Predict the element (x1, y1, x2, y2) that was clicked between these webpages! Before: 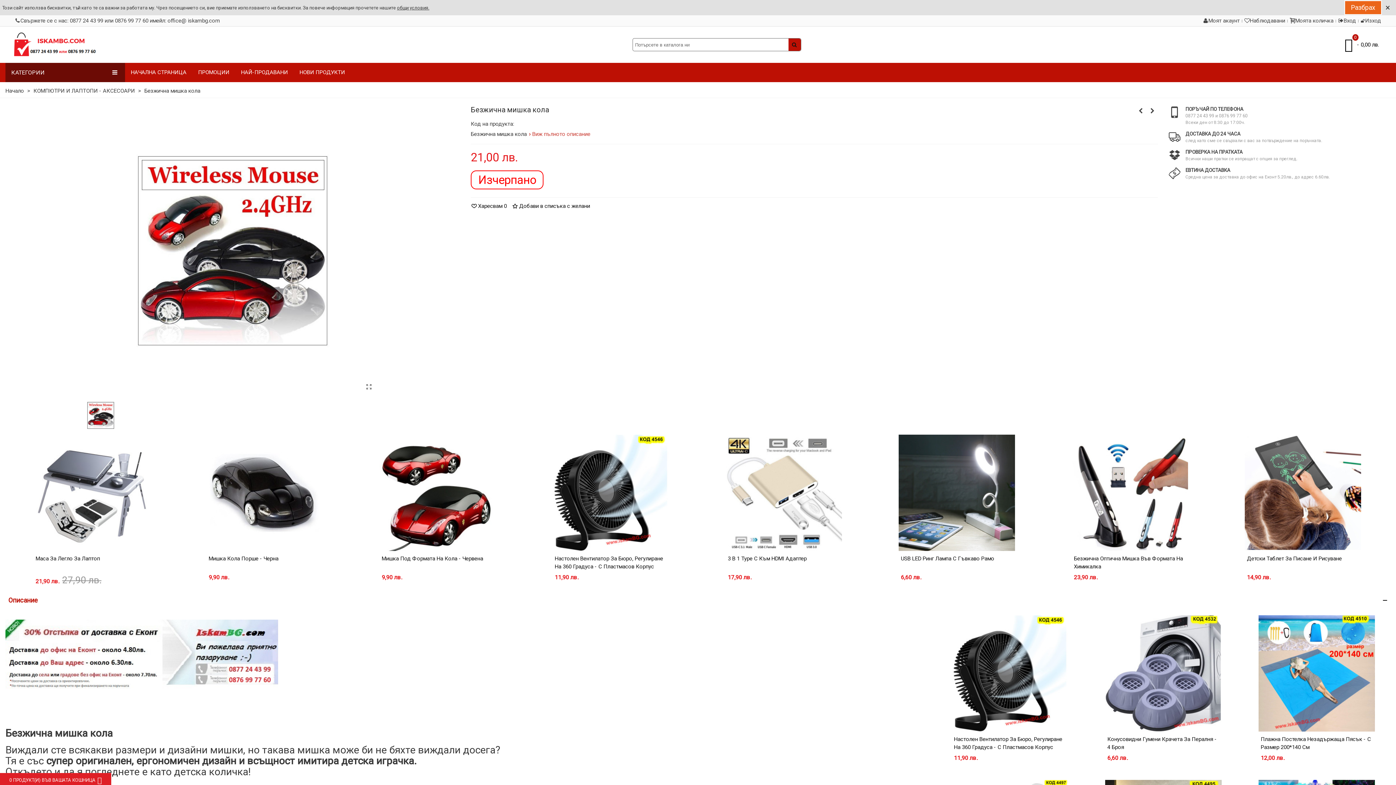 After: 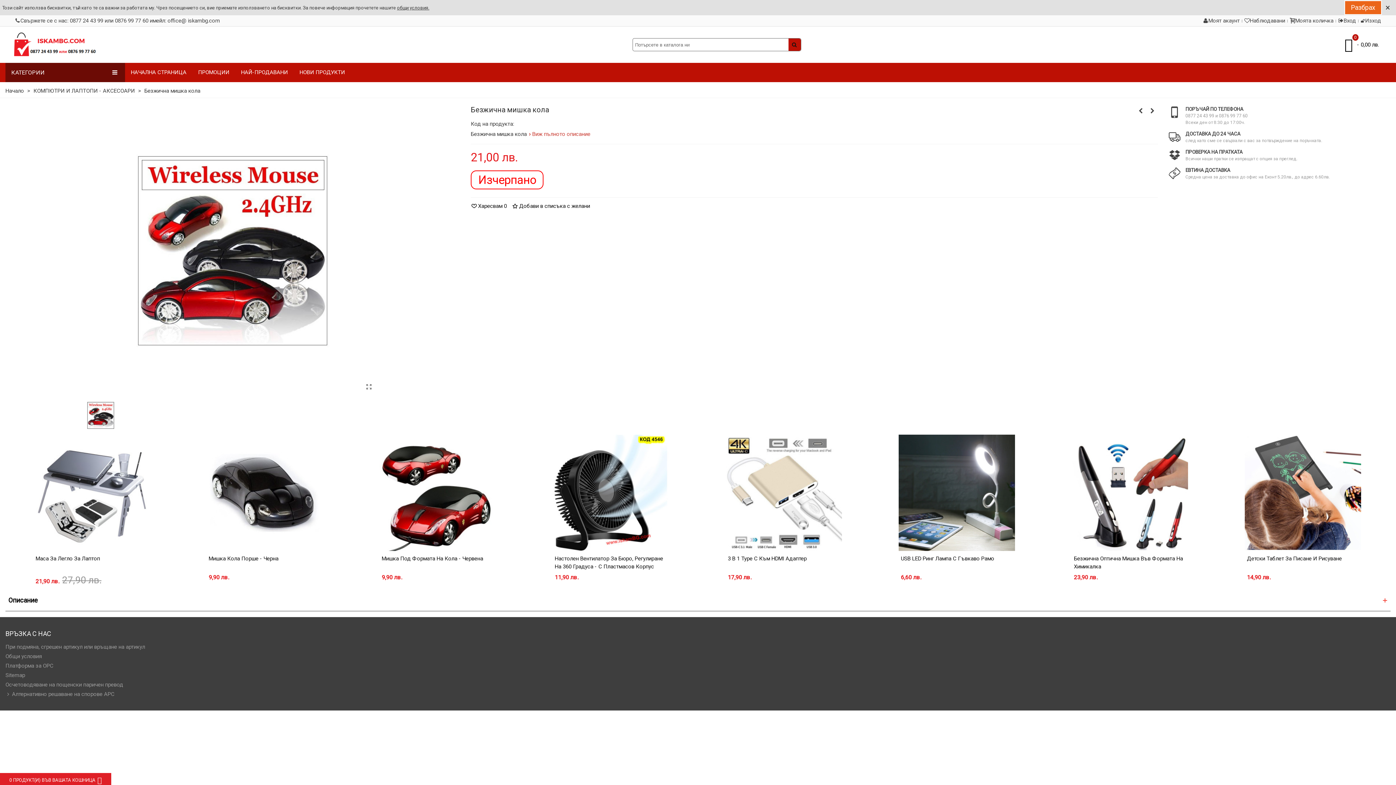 Action: bbox: (5, 589, 1390, 611)